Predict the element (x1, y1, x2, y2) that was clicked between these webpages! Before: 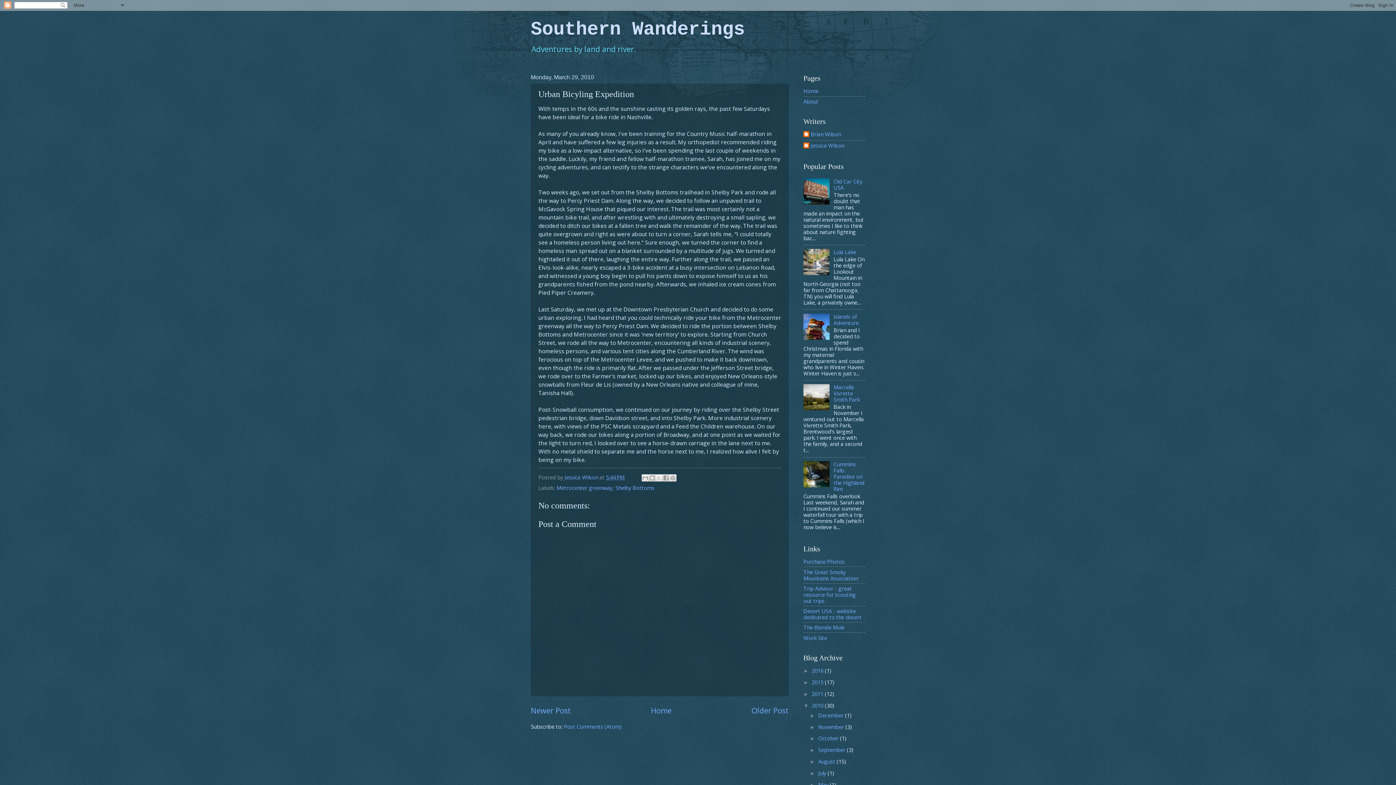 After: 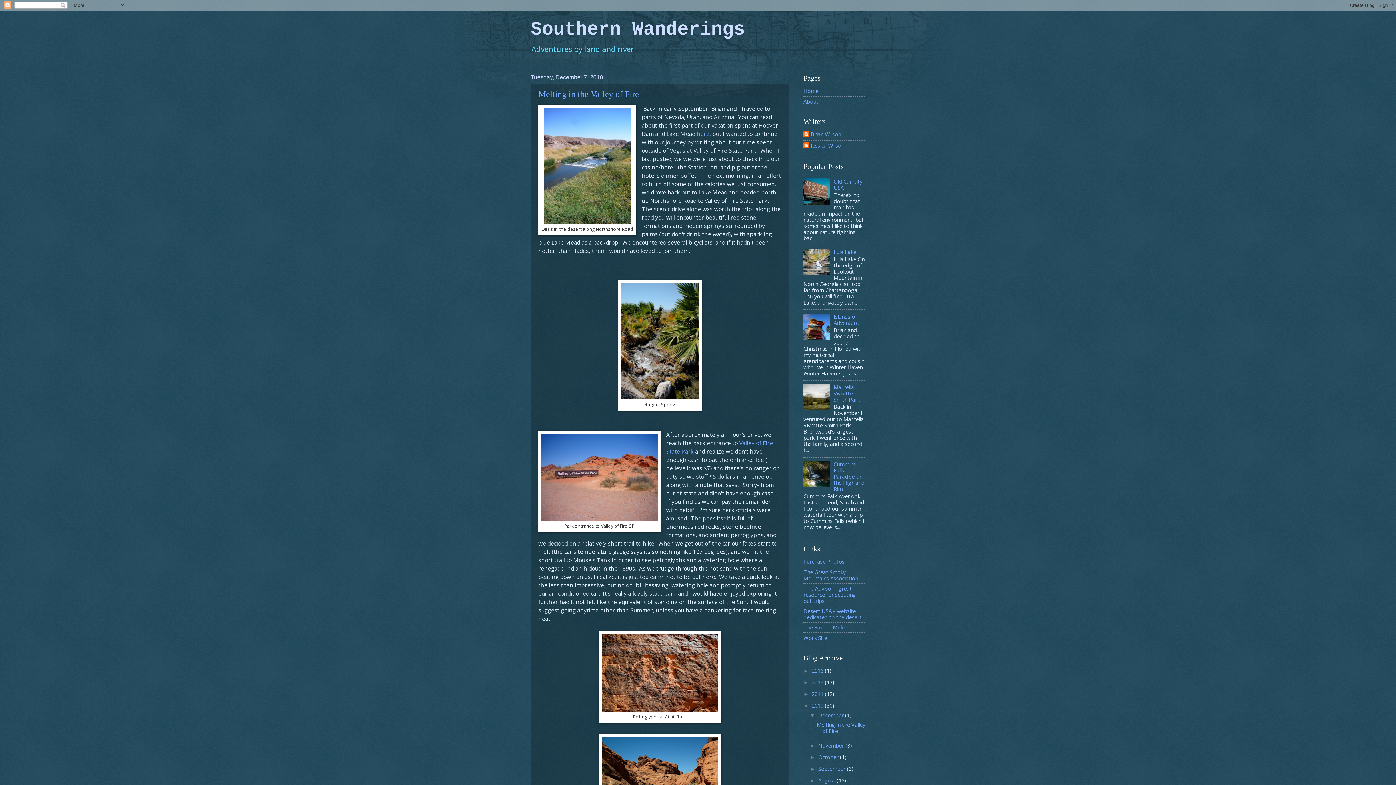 Action: bbox: (818, 711, 845, 719) label: December 